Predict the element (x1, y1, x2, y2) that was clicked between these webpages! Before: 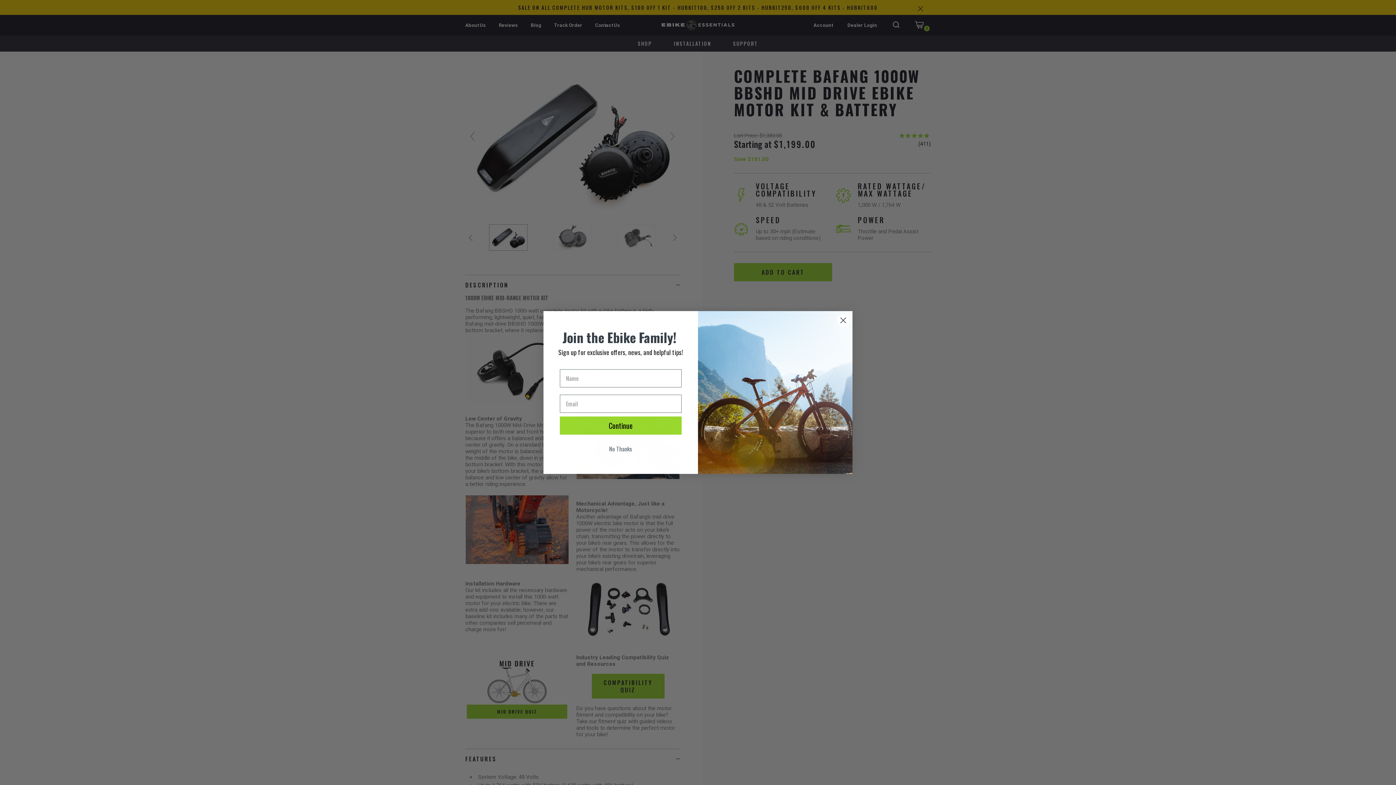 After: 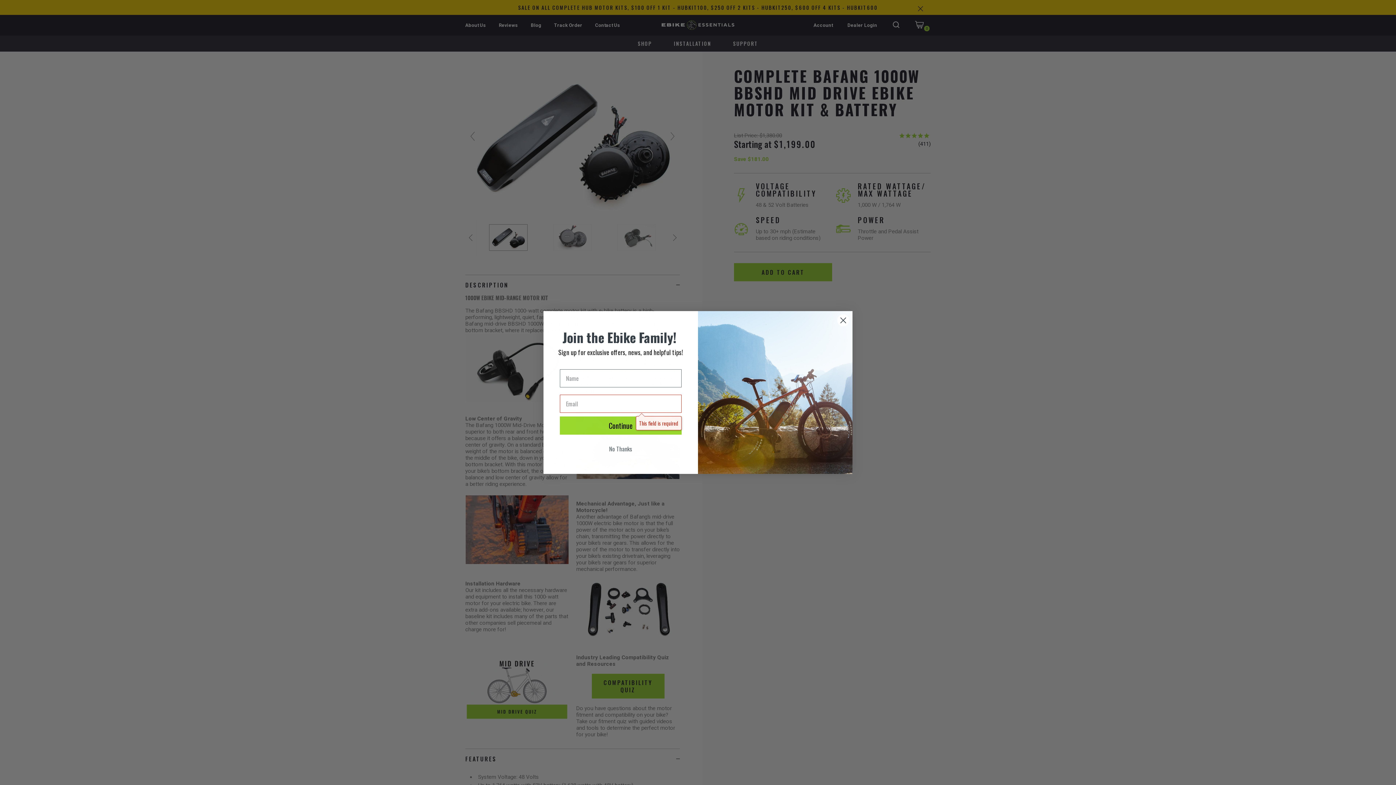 Action: label: Continue bbox: (560, 416, 681, 434)